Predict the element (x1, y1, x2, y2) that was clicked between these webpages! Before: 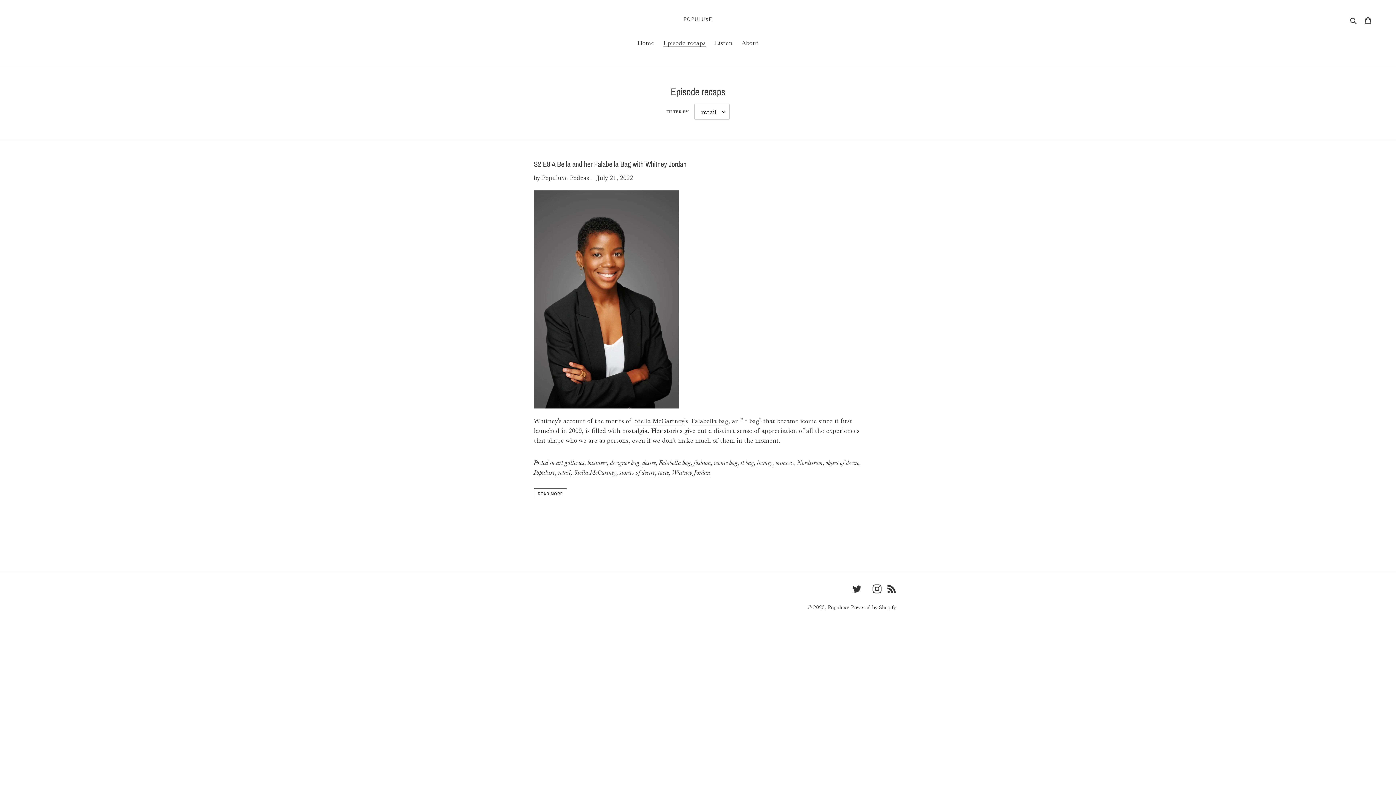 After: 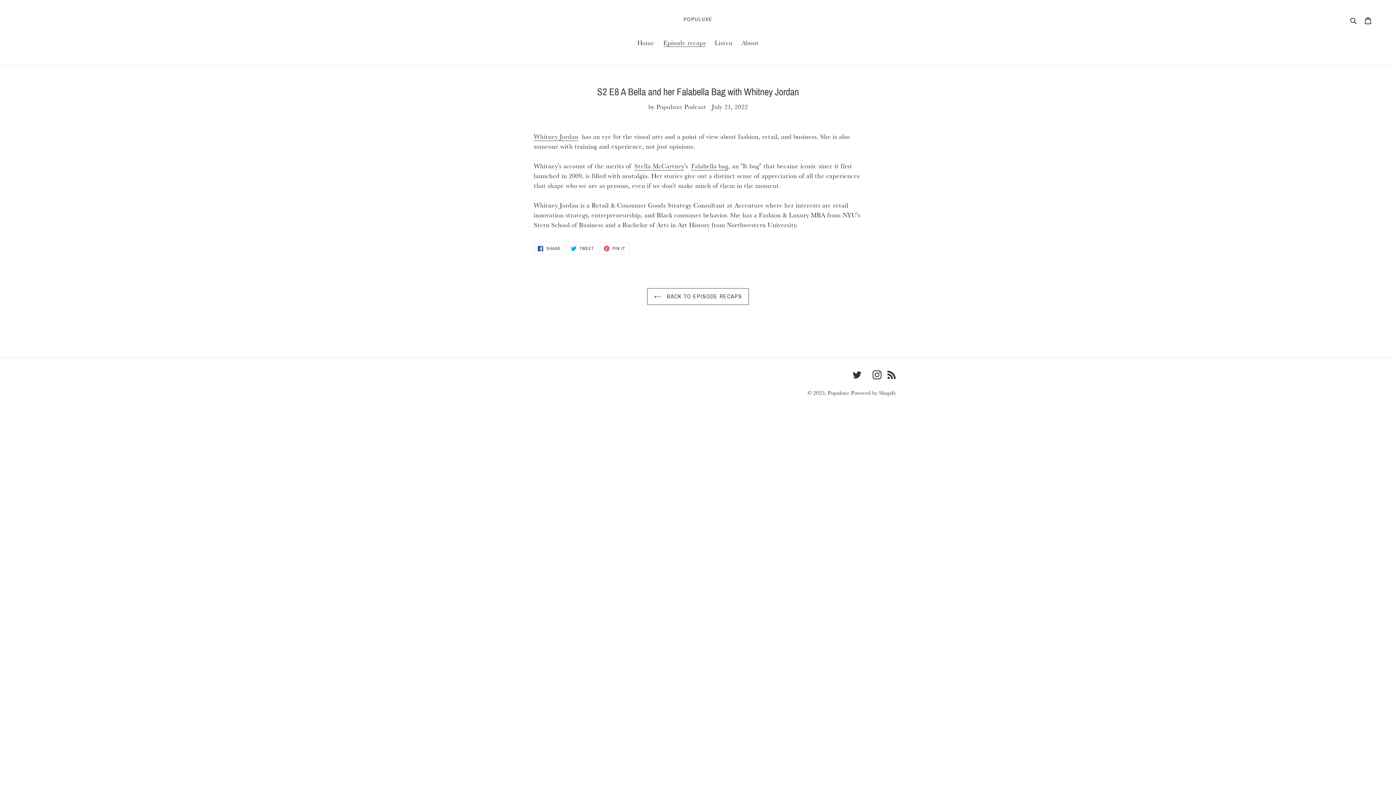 Action: label: Read more: S2 E8 A Bella and her Falabella Bag with Whitney Jordan bbox: (533, 488, 567, 499)